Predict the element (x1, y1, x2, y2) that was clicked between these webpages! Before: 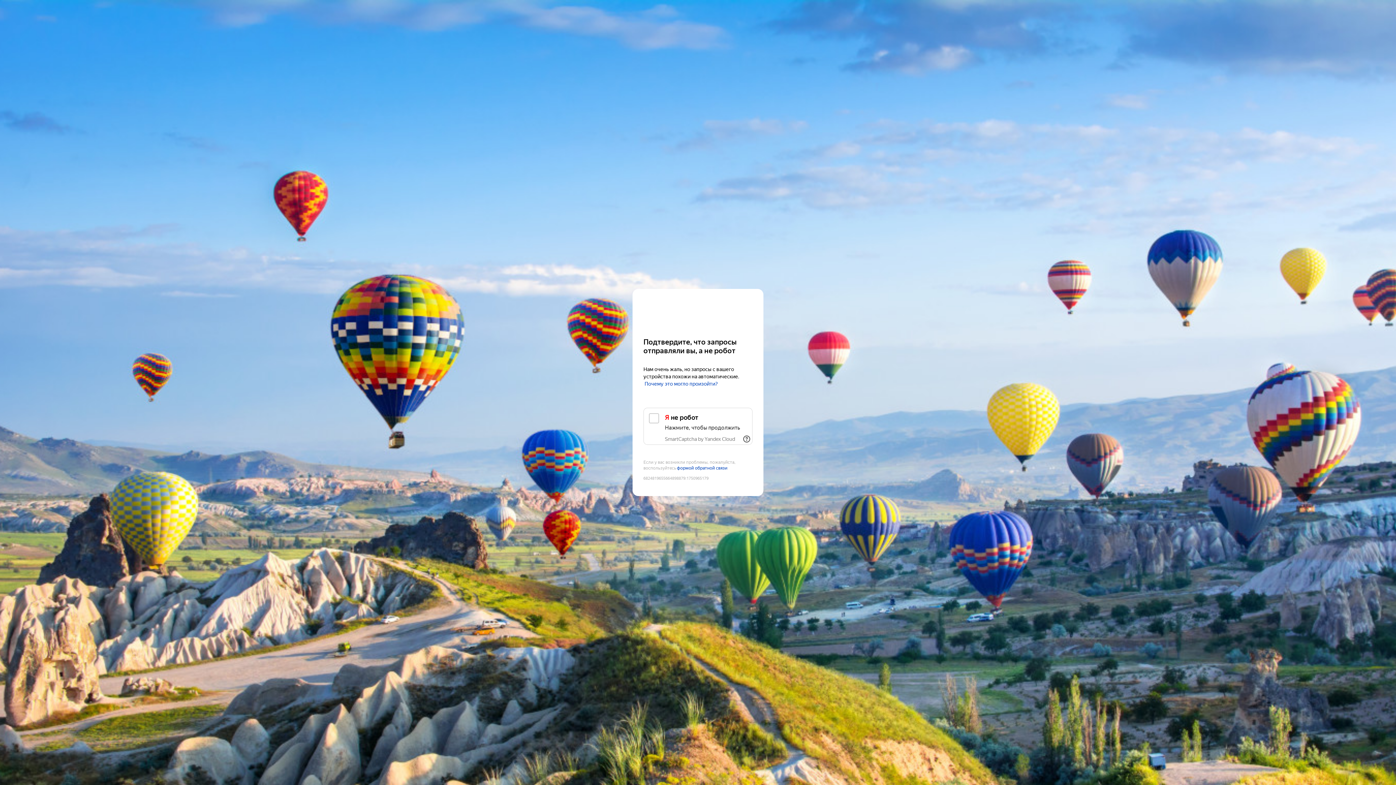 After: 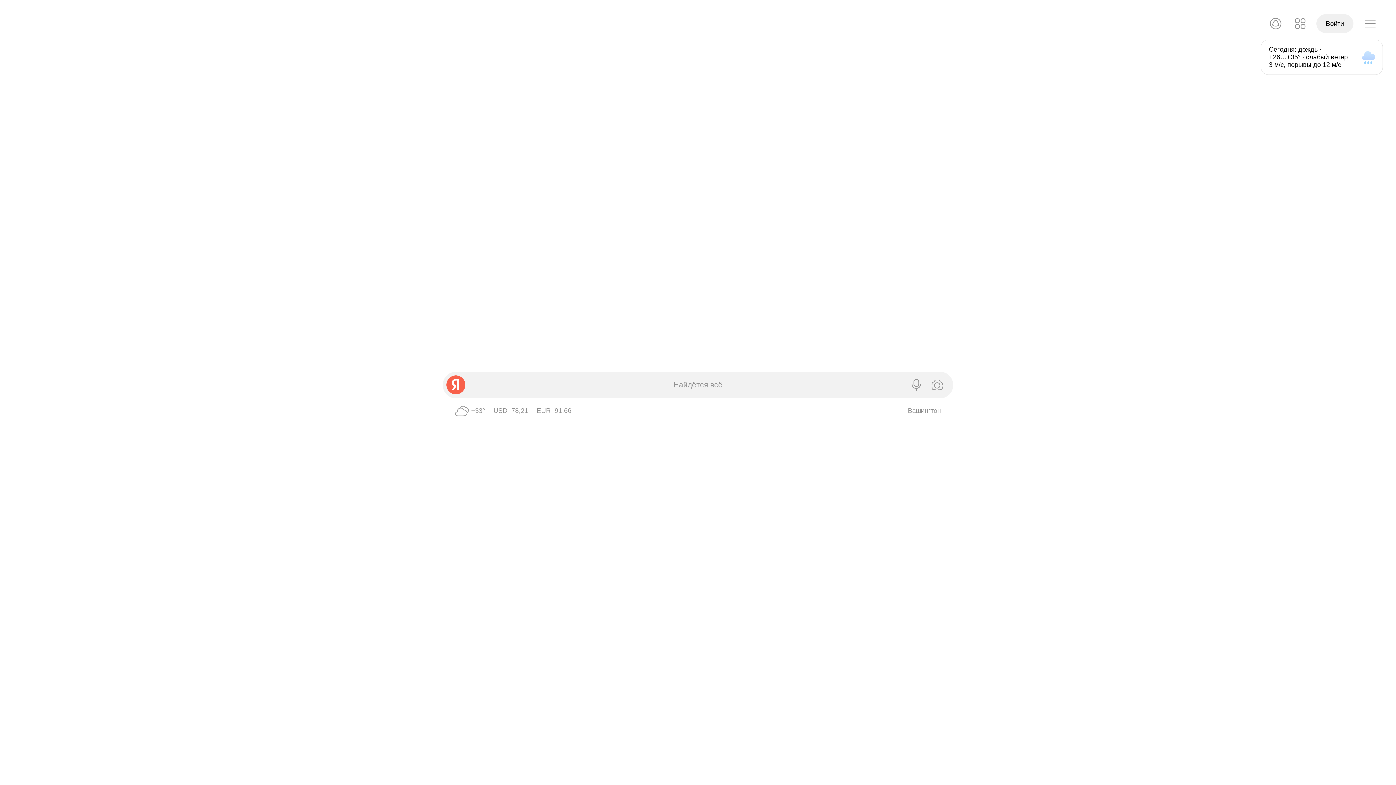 Action: bbox: (643, 303, 752, 316) label: Yandex